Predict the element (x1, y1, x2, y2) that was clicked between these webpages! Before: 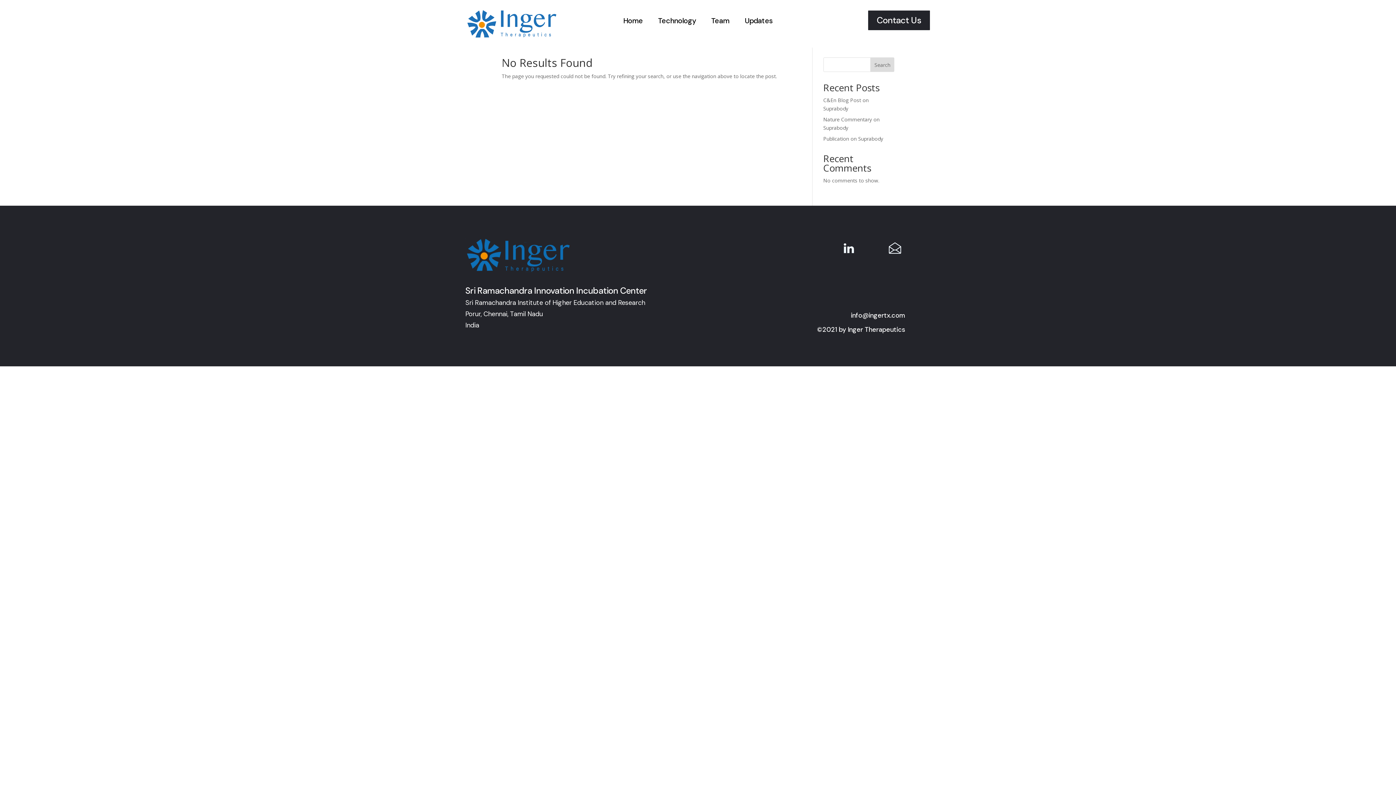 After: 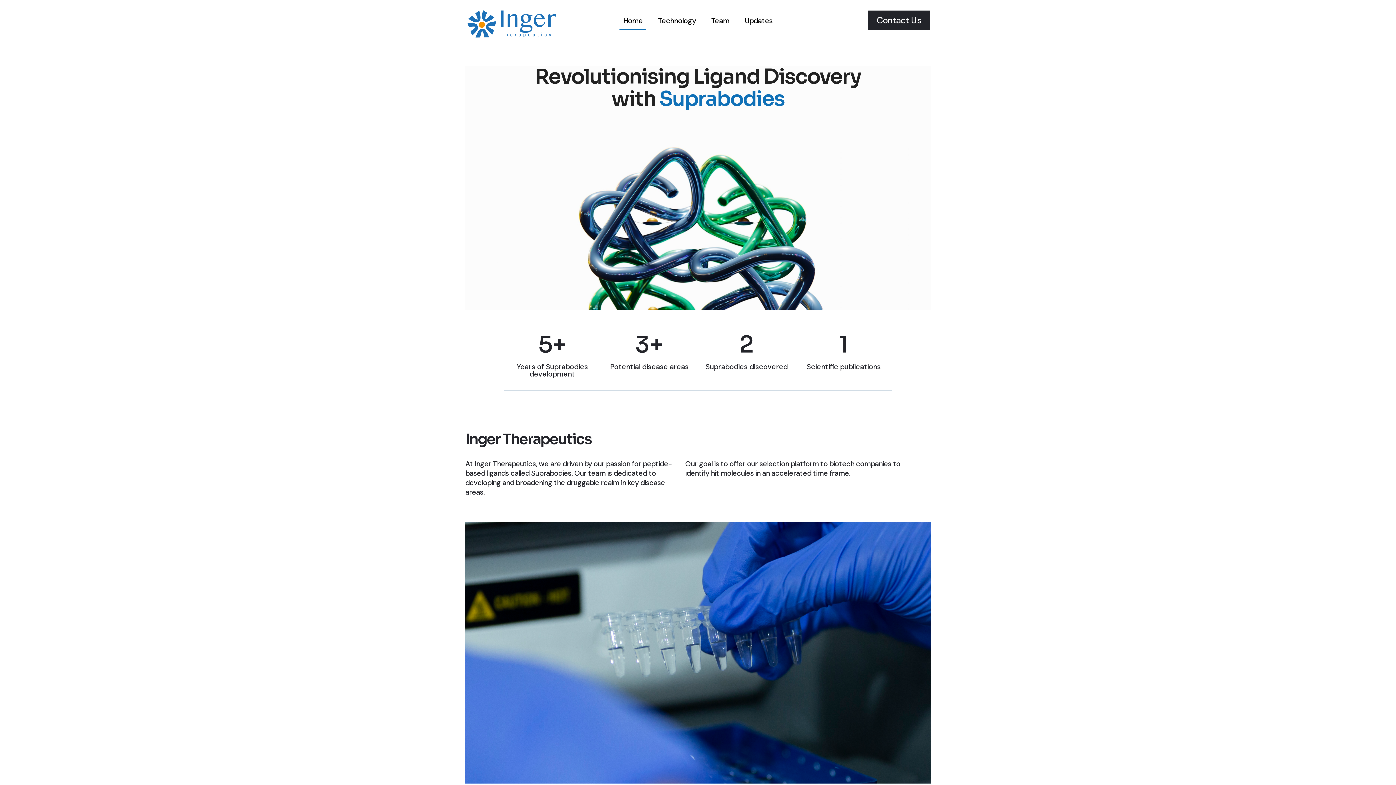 Action: bbox: (465, 238, 597, 272)